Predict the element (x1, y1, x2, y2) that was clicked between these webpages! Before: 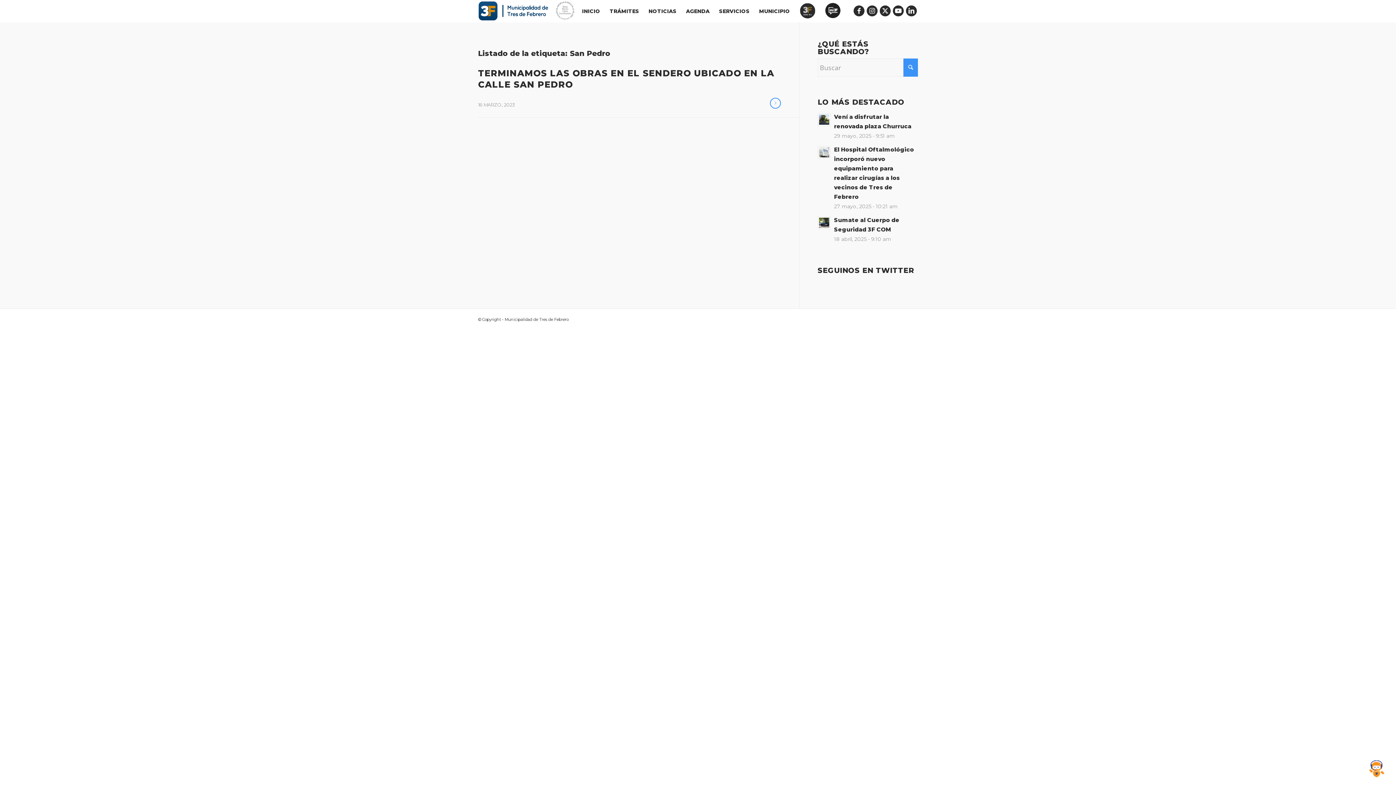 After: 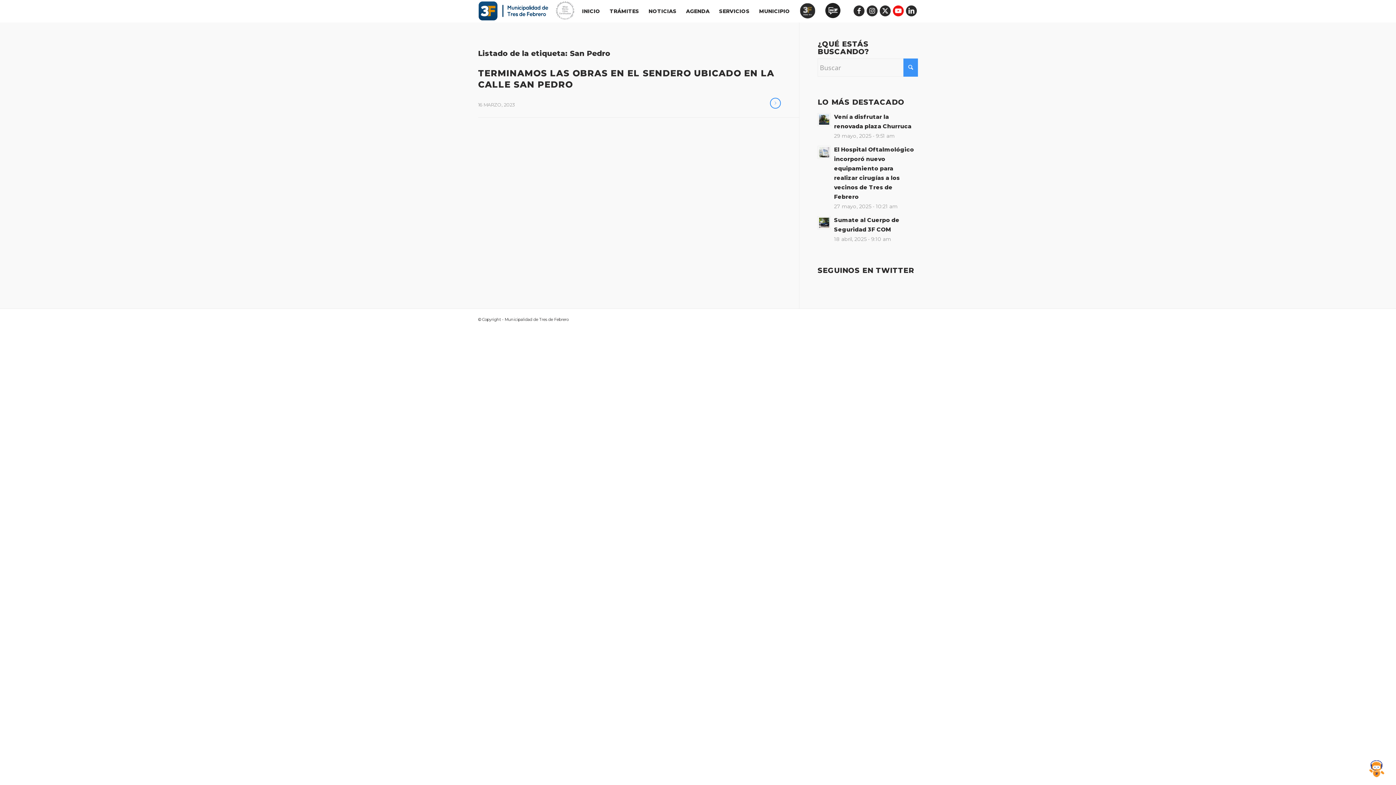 Action: label: Link to Youtube bbox: (893, 5, 904, 16)